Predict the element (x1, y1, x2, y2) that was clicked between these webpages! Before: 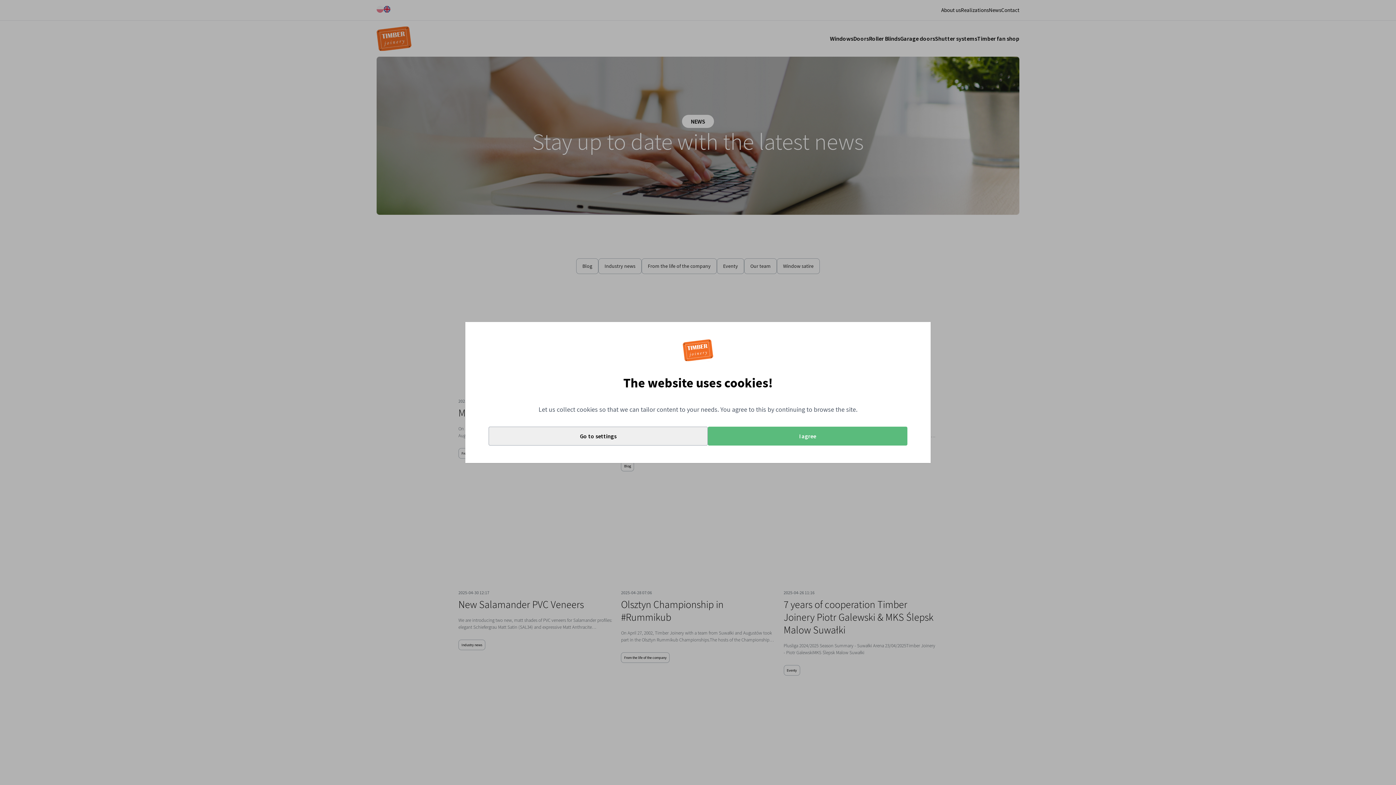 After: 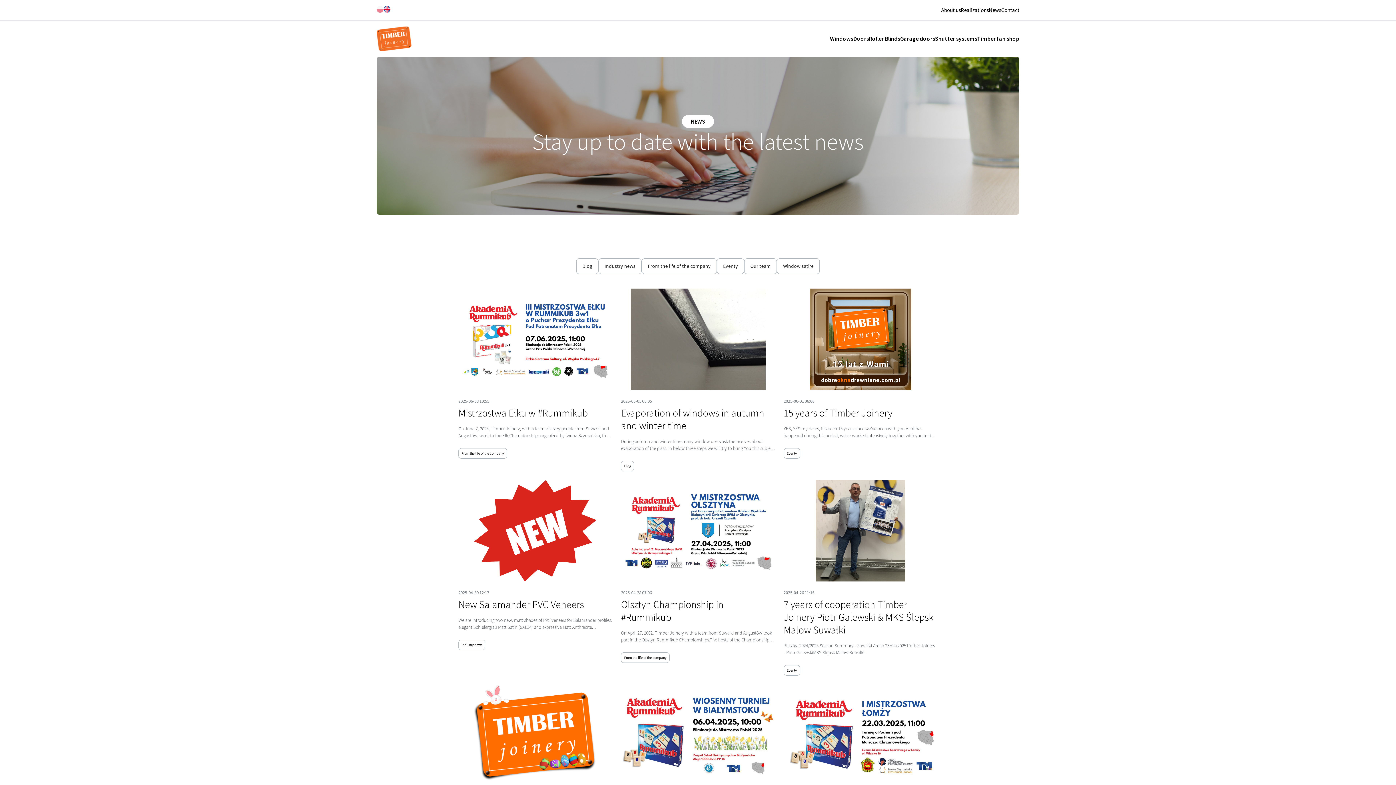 Action: bbox: (706, 426, 907, 445) label: I agree